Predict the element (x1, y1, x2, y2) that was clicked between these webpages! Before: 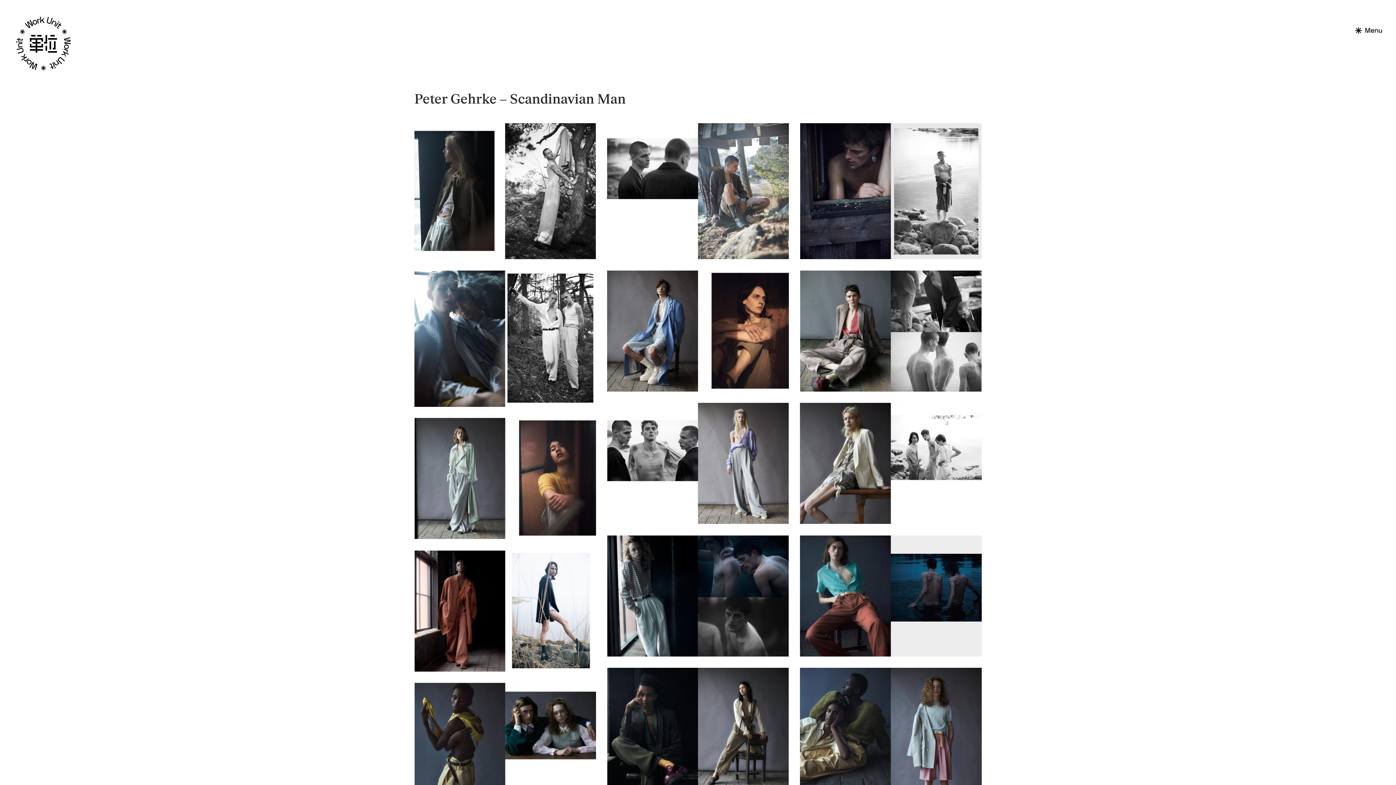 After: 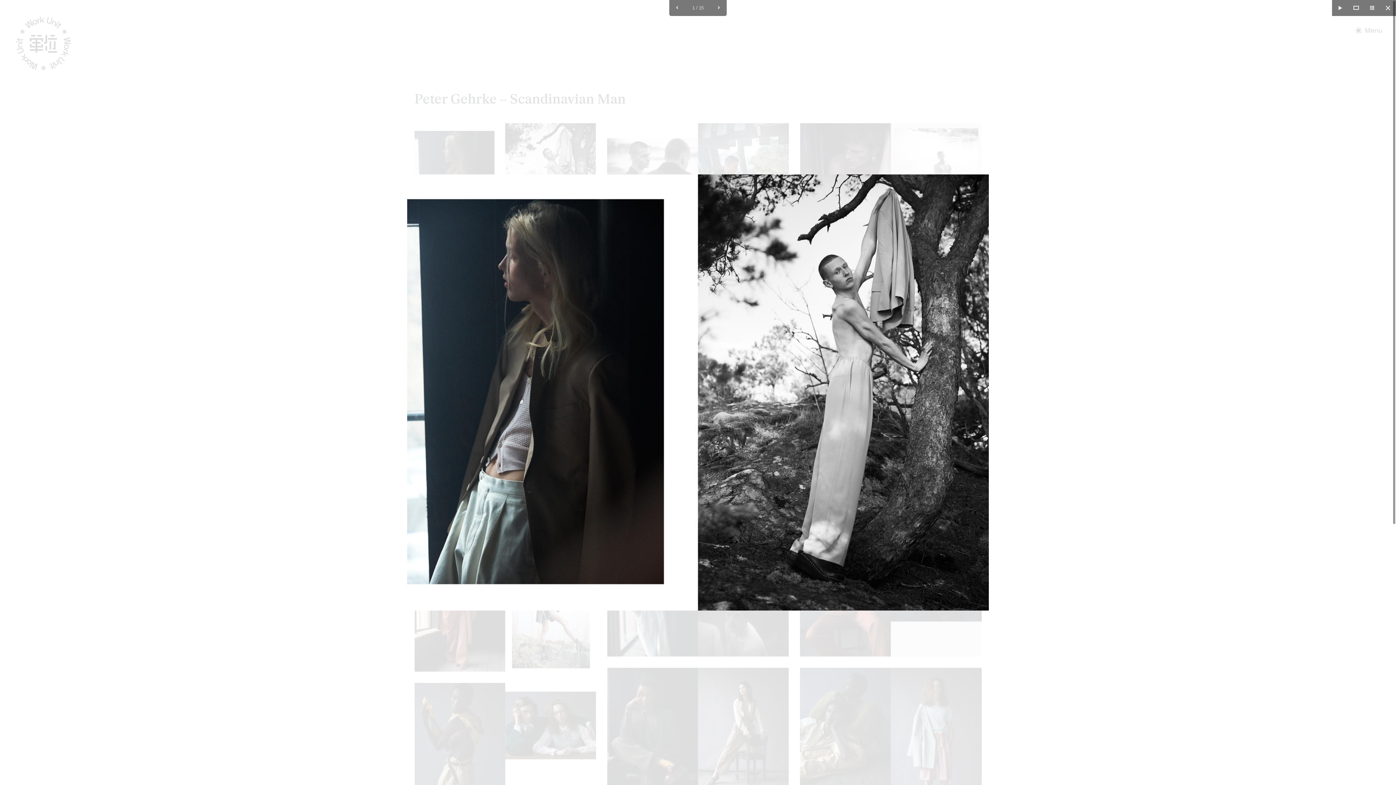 Action: bbox: (414, 187, 596, 193)